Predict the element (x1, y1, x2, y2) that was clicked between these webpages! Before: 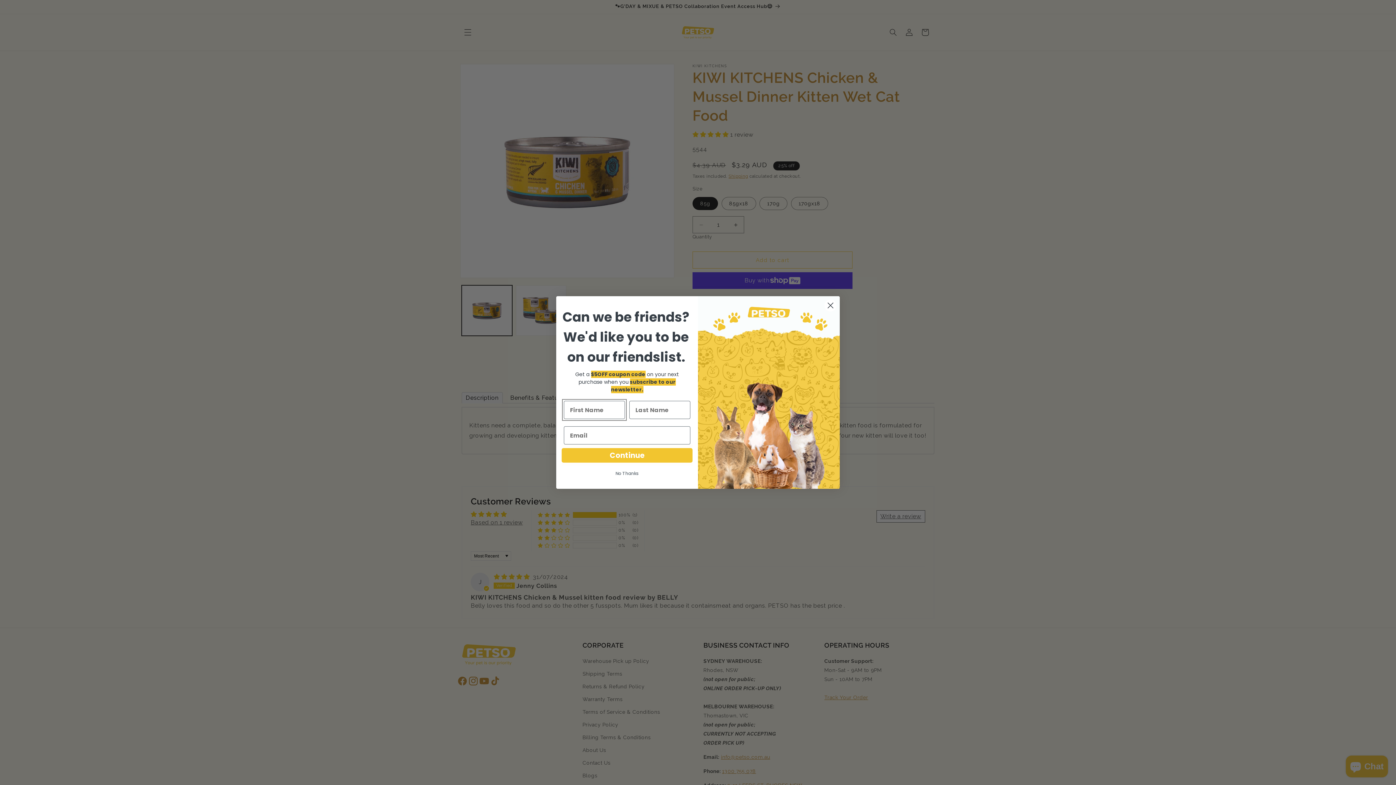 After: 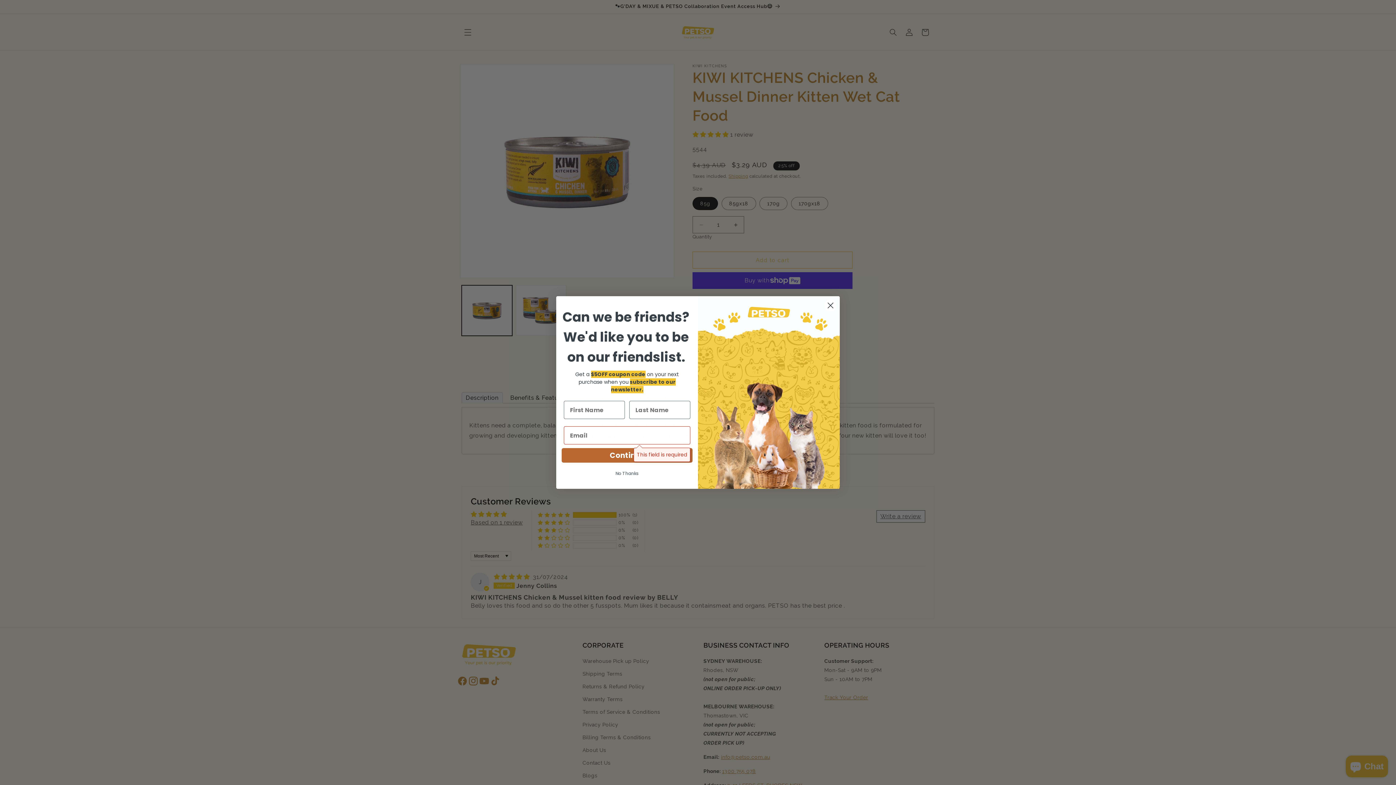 Action: bbox: (561, 448, 692, 462) label: Continue